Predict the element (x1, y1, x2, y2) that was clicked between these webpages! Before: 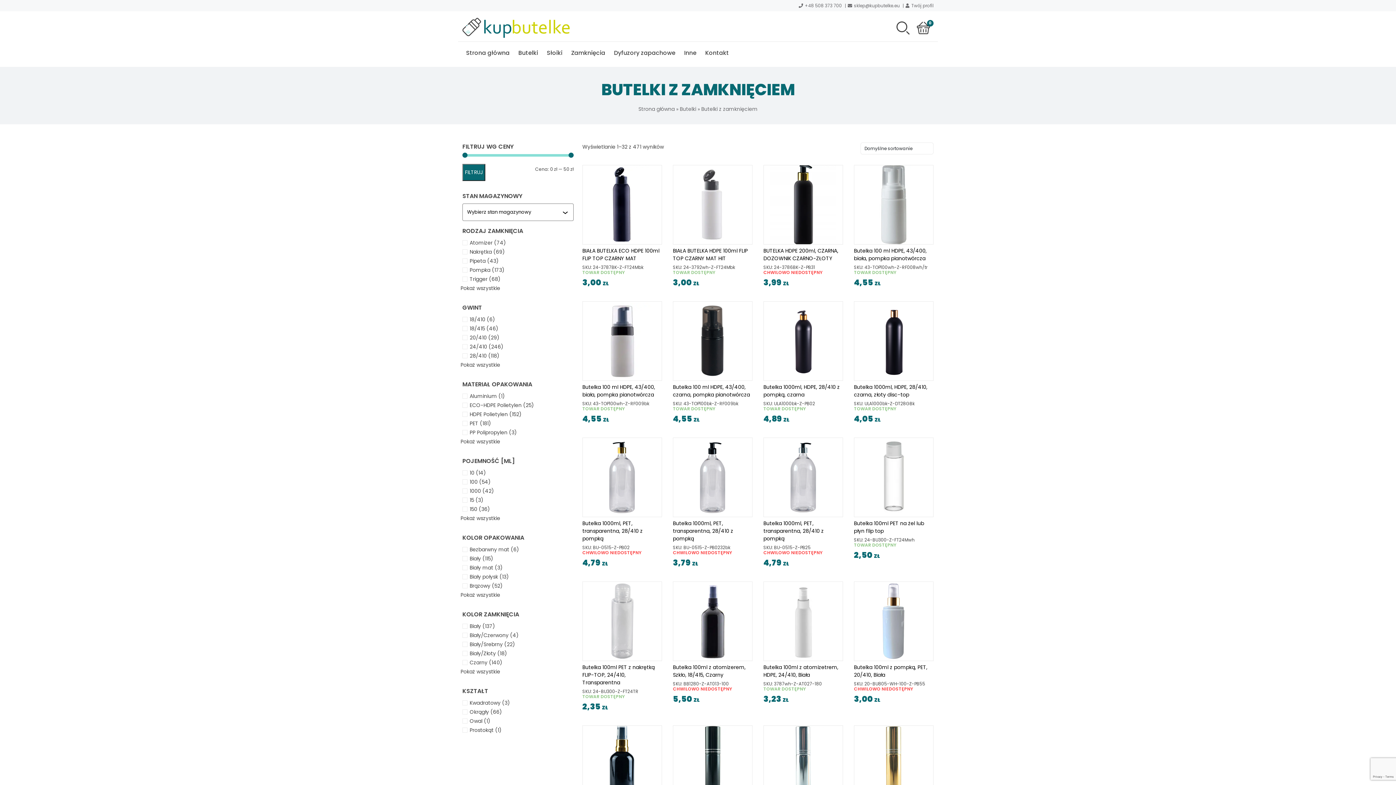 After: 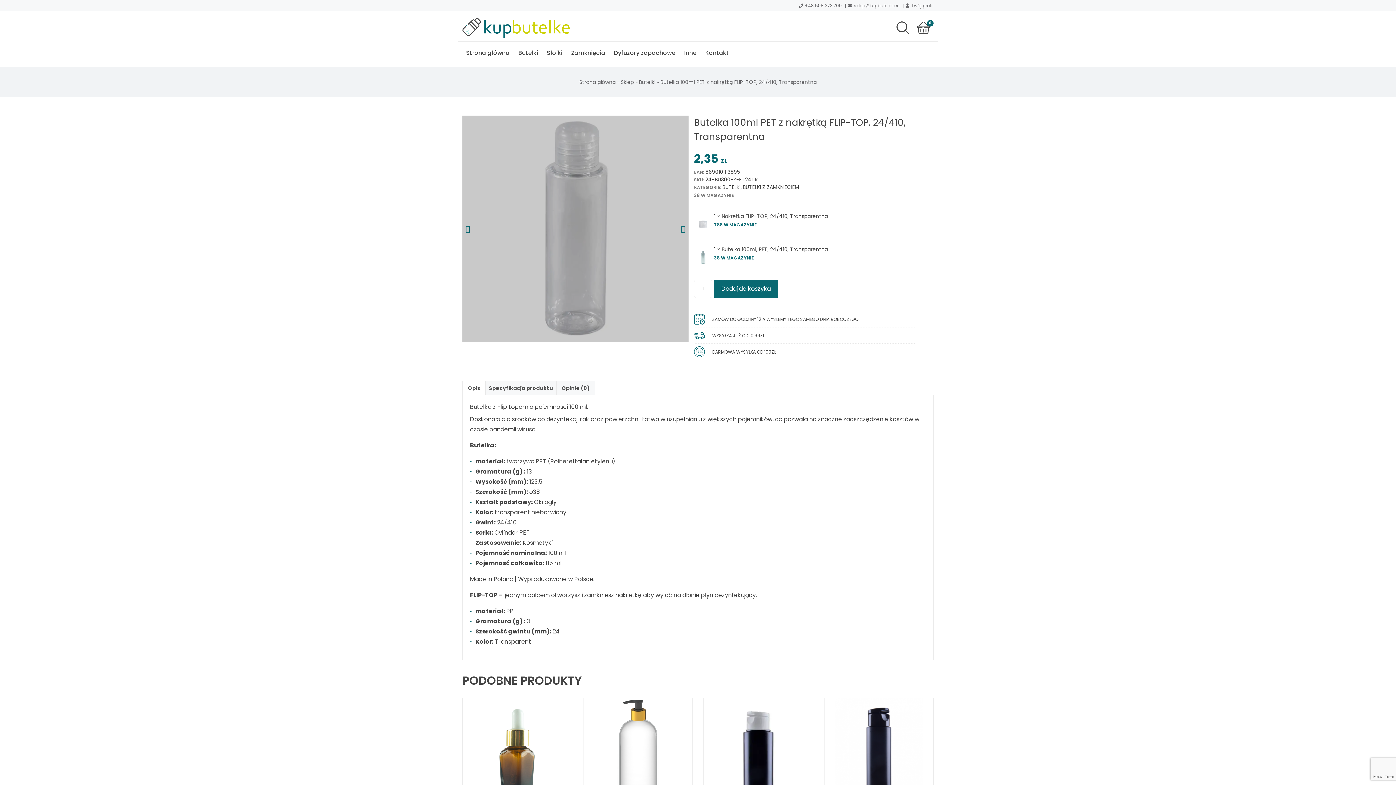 Action: bbox: (582, 581, 662, 661)